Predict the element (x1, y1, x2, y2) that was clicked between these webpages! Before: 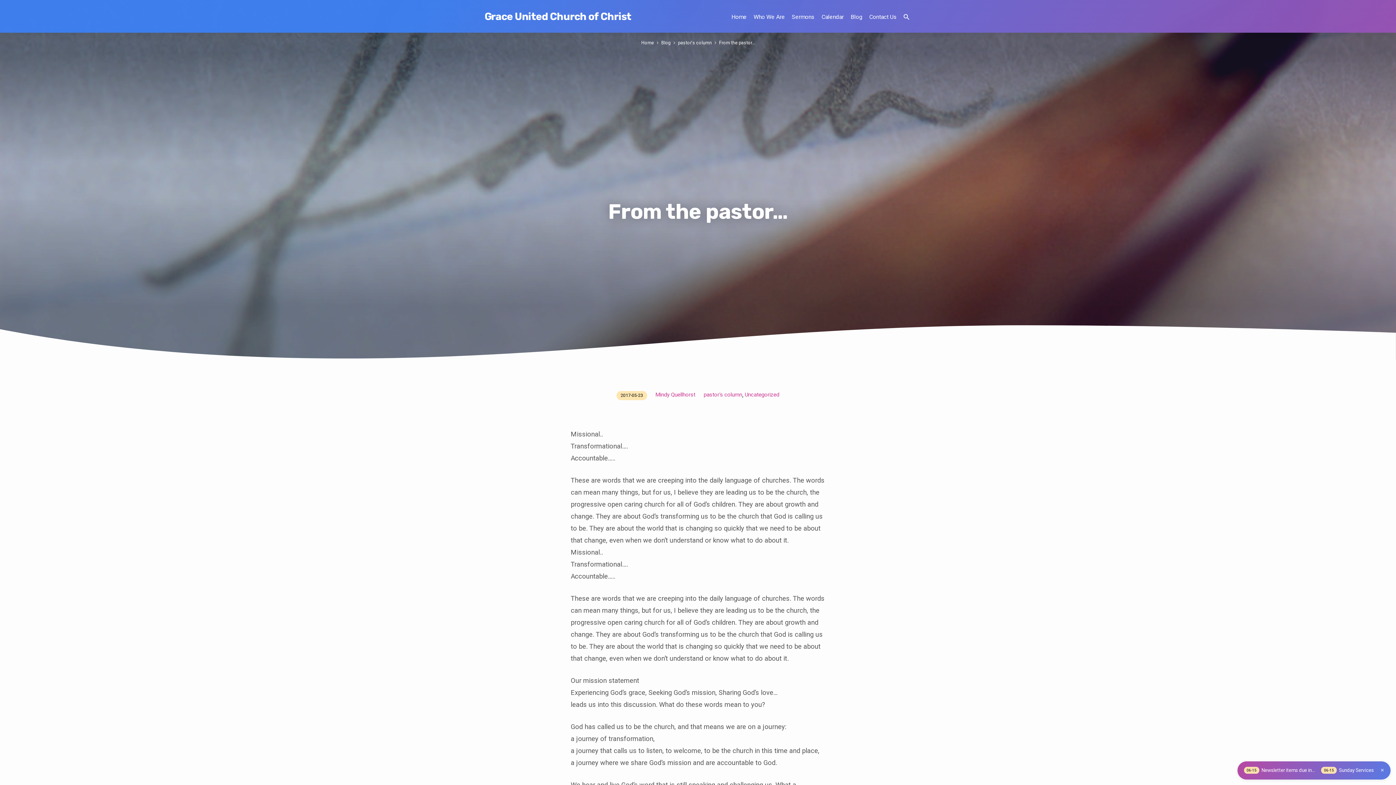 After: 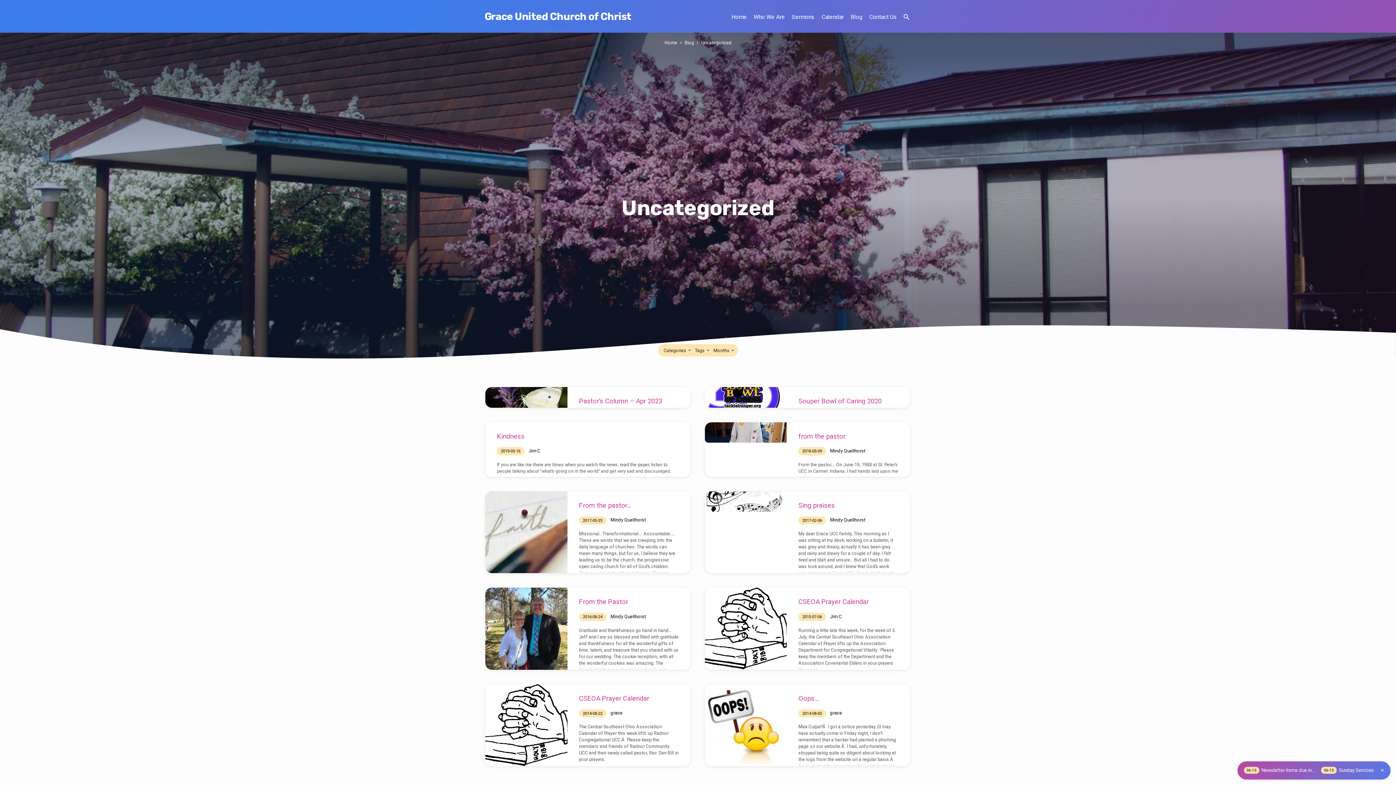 Action: bbox: (744, 391, 779, 398) label: Uncategorized